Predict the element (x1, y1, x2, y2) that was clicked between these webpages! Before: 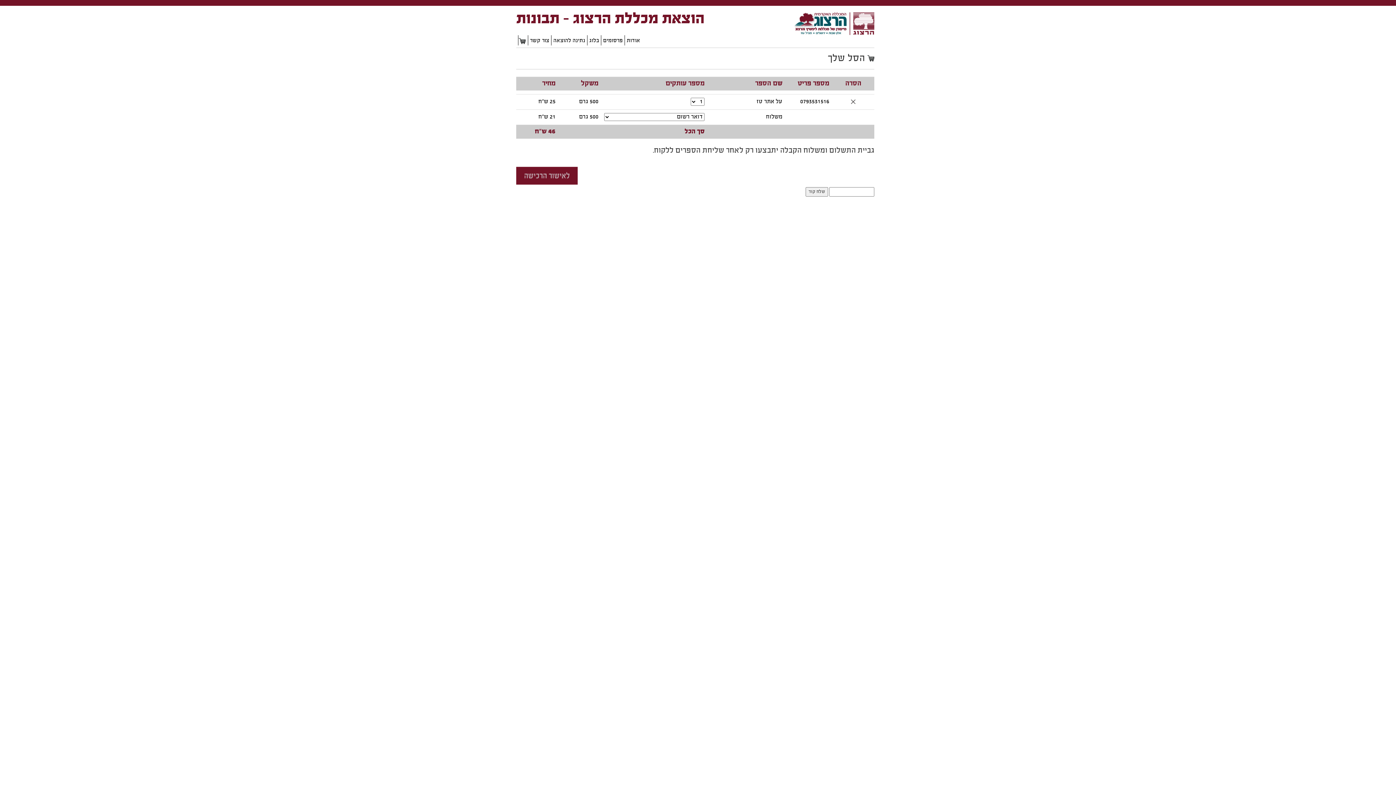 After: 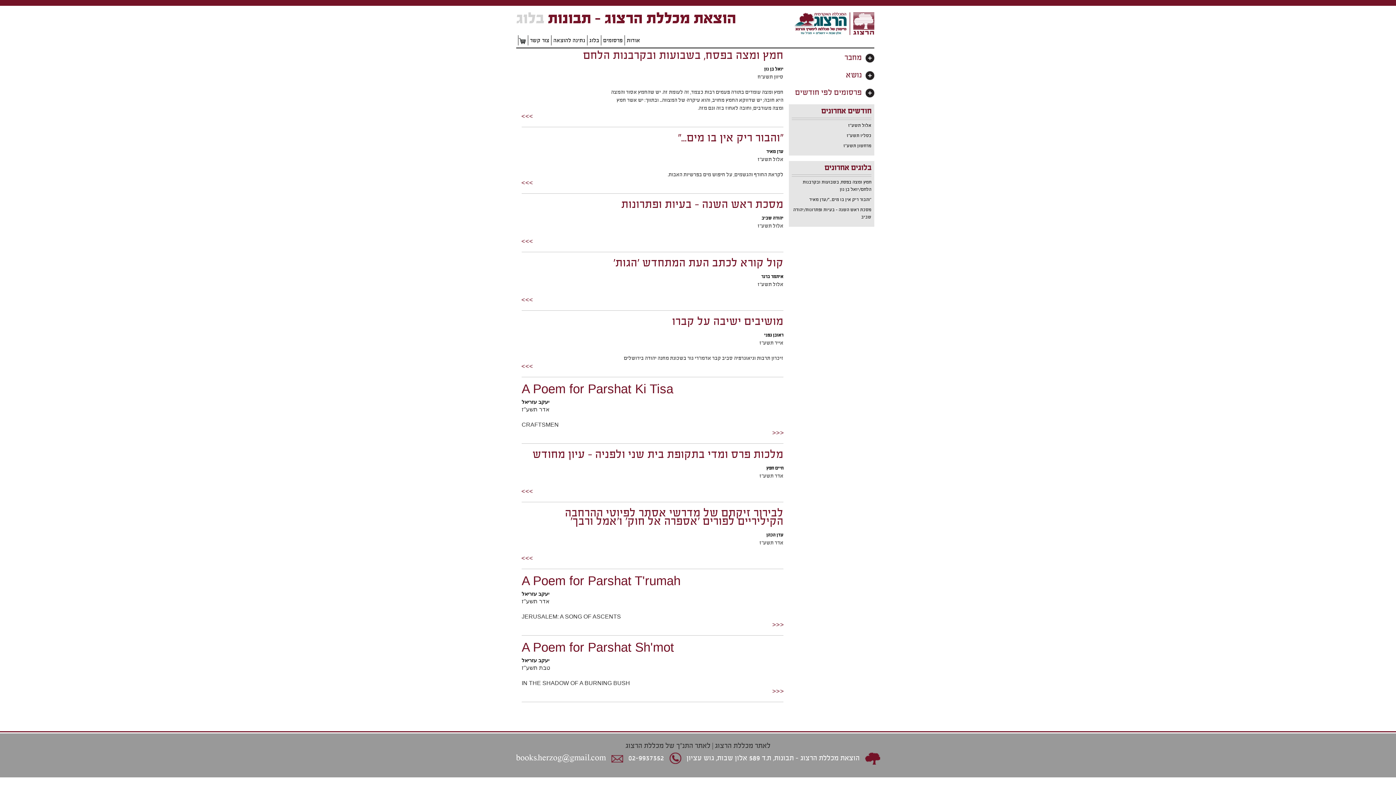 Action: bbox: (589, 35, 599, 45) label: בלוג